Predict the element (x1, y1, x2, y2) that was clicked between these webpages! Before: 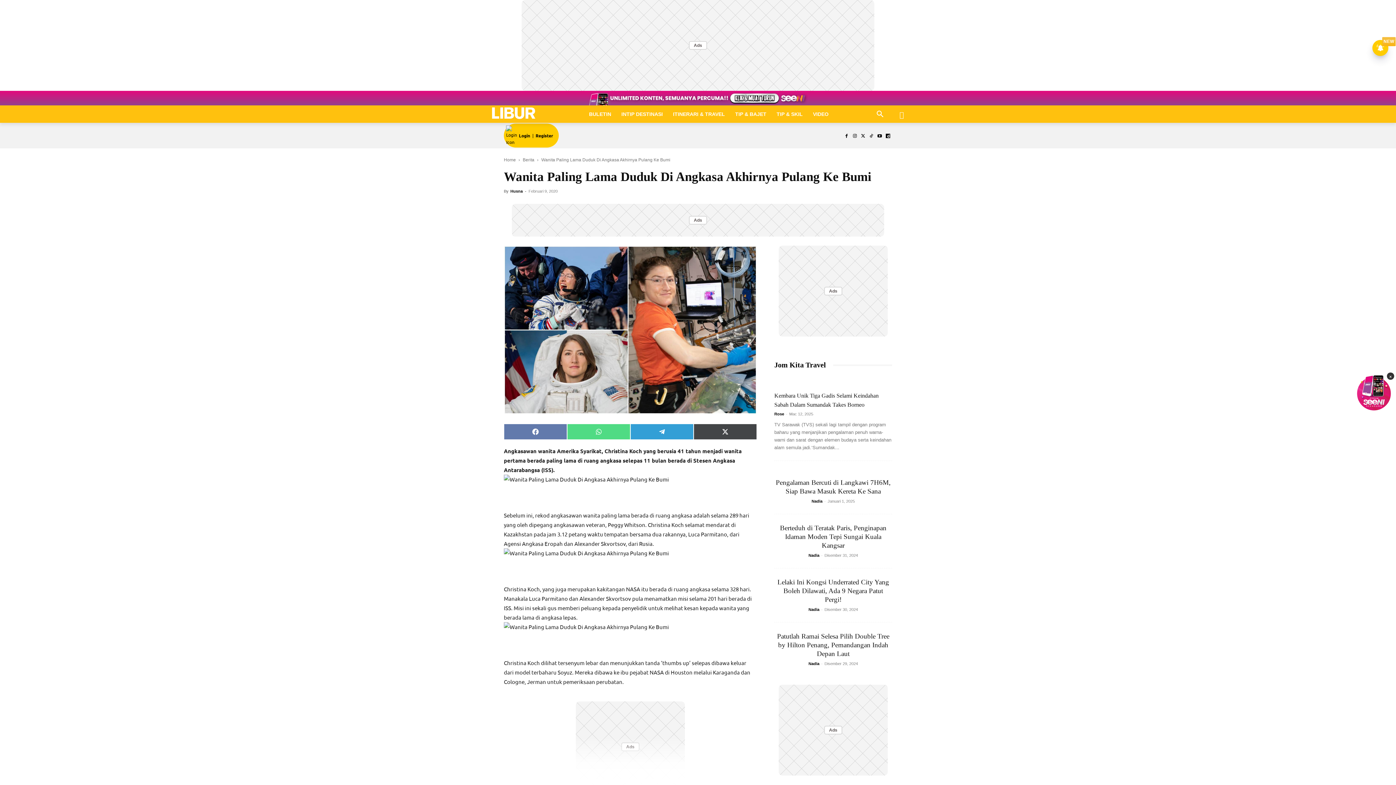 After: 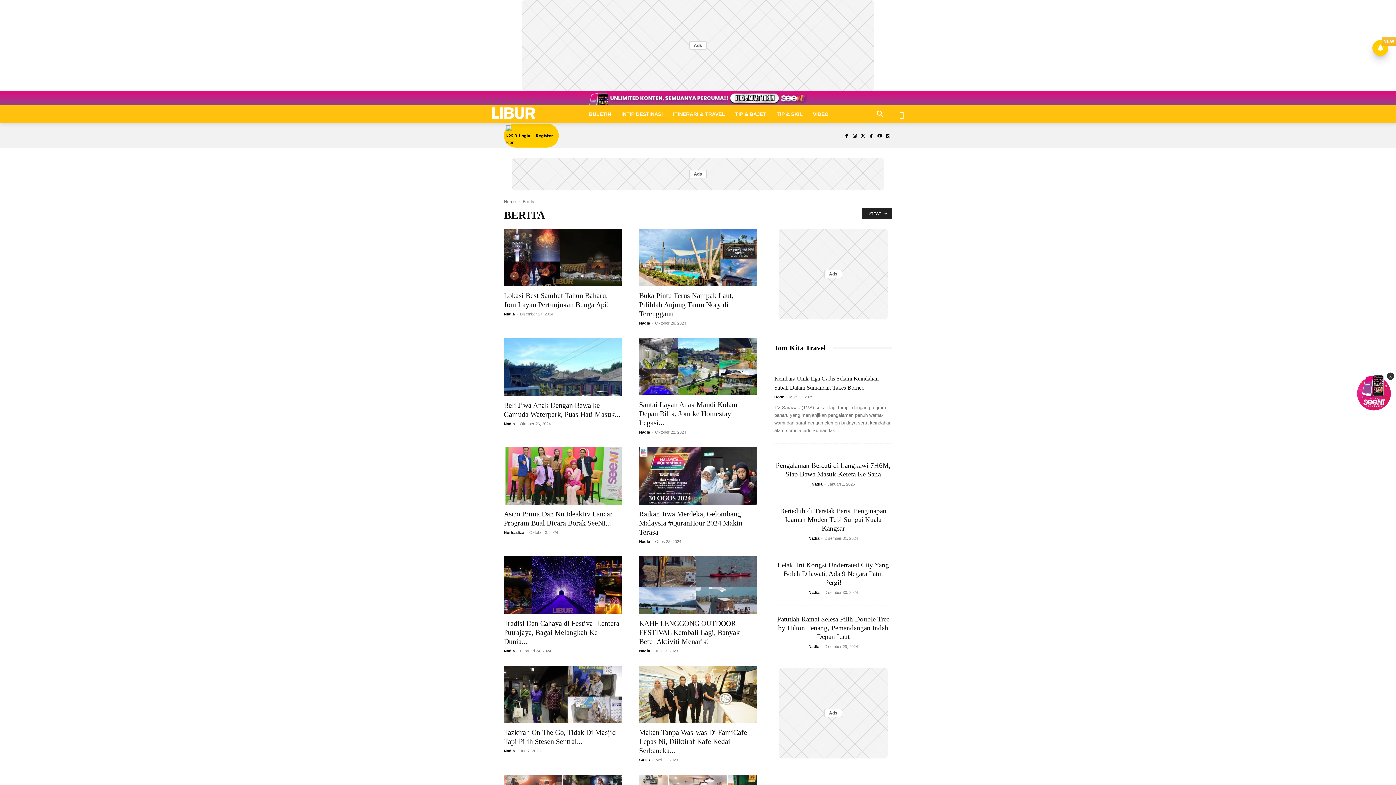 Action: bbox: (522, 157, 534, 162) label: Berita